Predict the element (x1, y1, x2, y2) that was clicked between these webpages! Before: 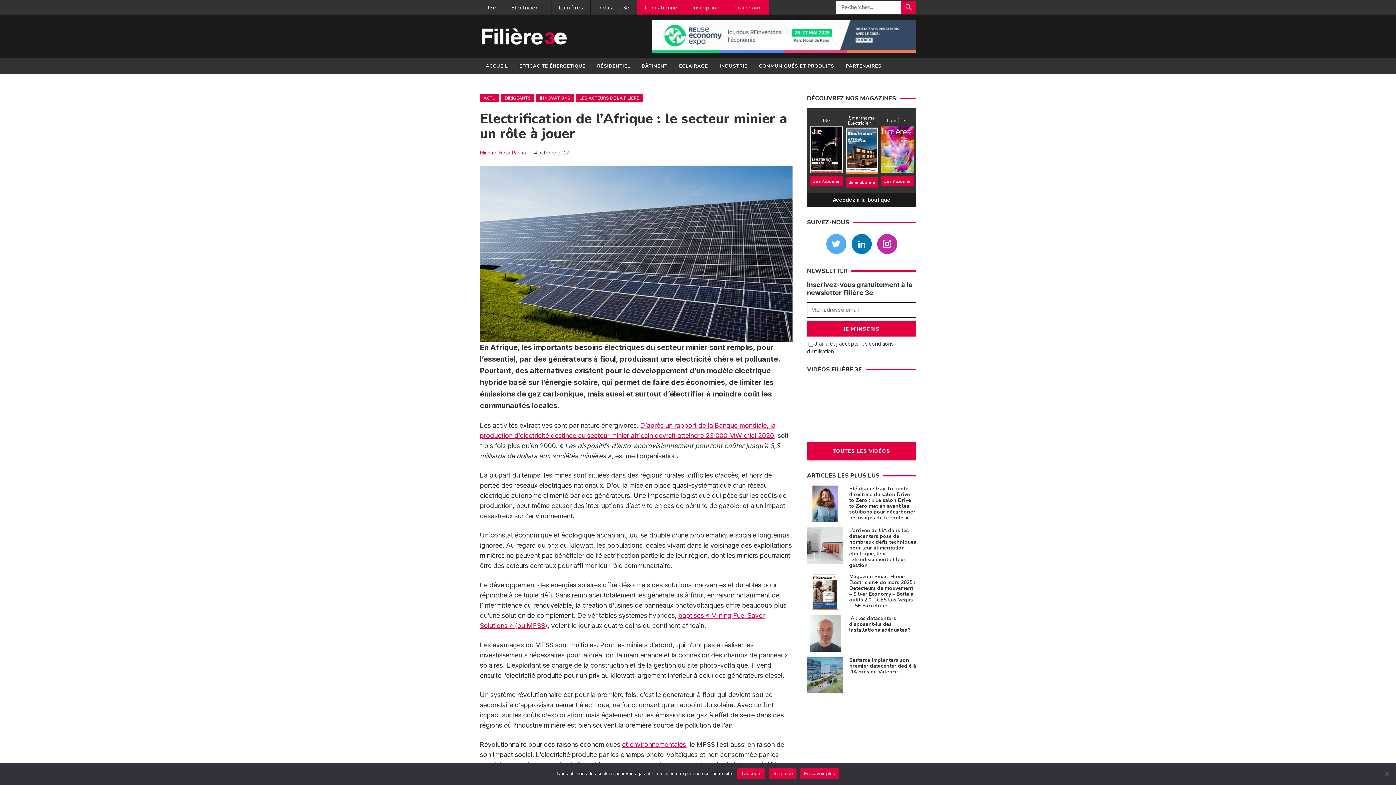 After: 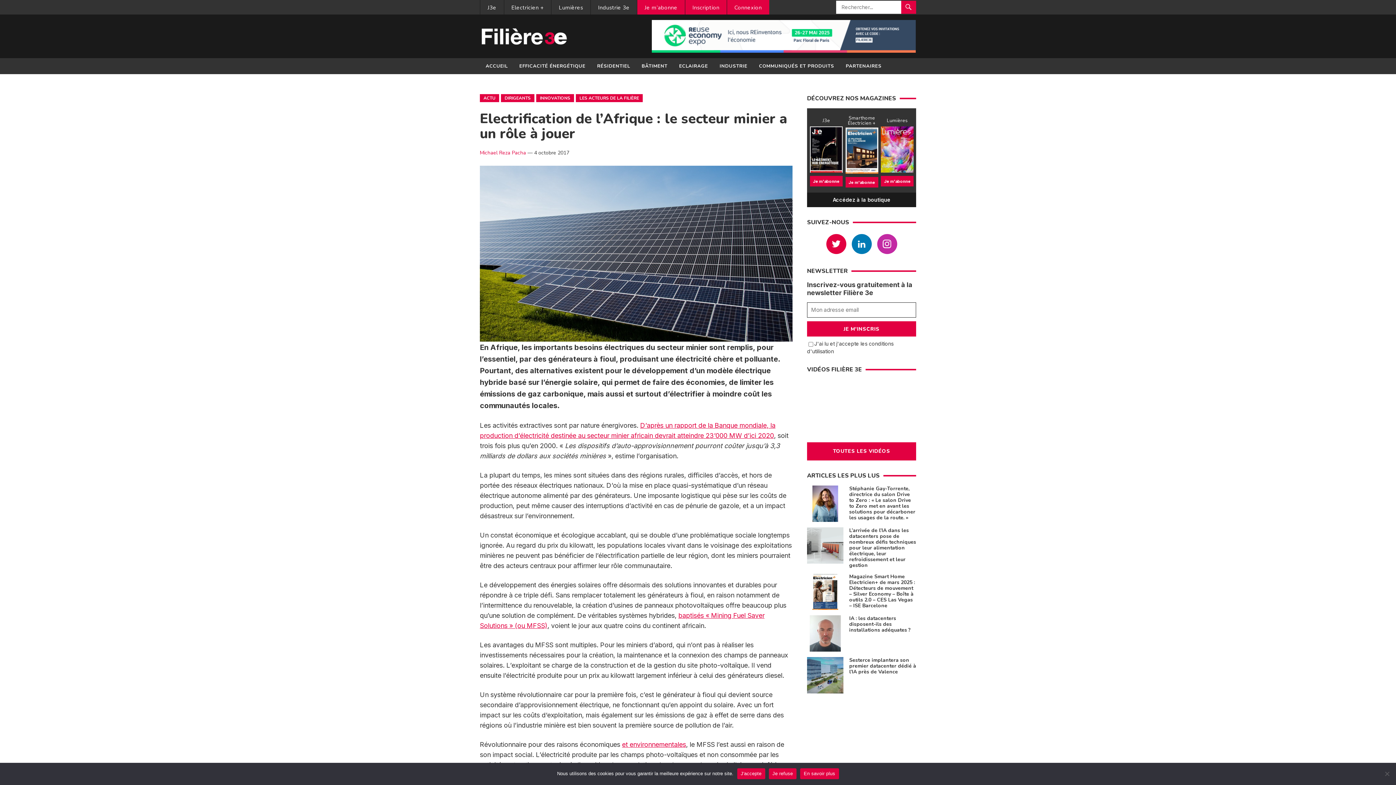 Action: bbox: (826, 234, 846, 254)